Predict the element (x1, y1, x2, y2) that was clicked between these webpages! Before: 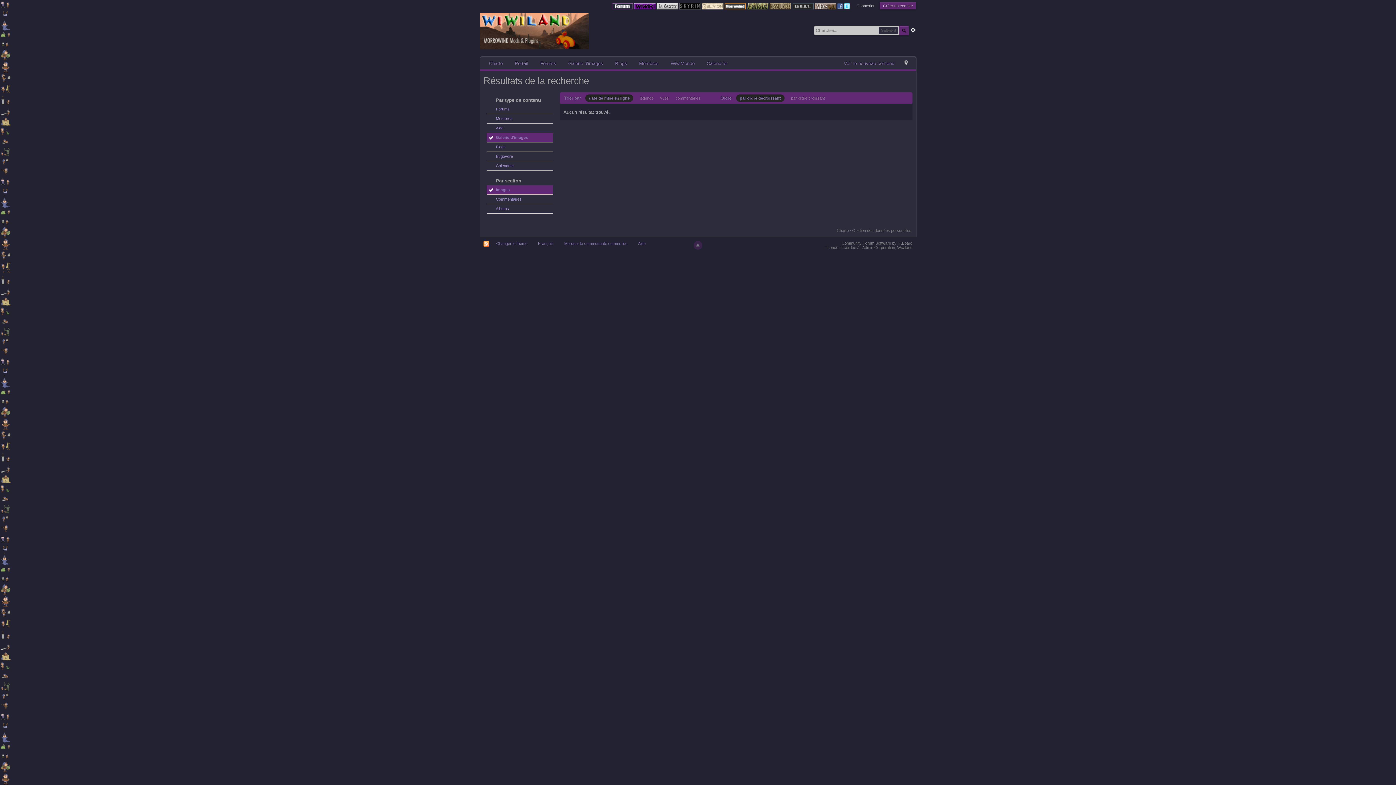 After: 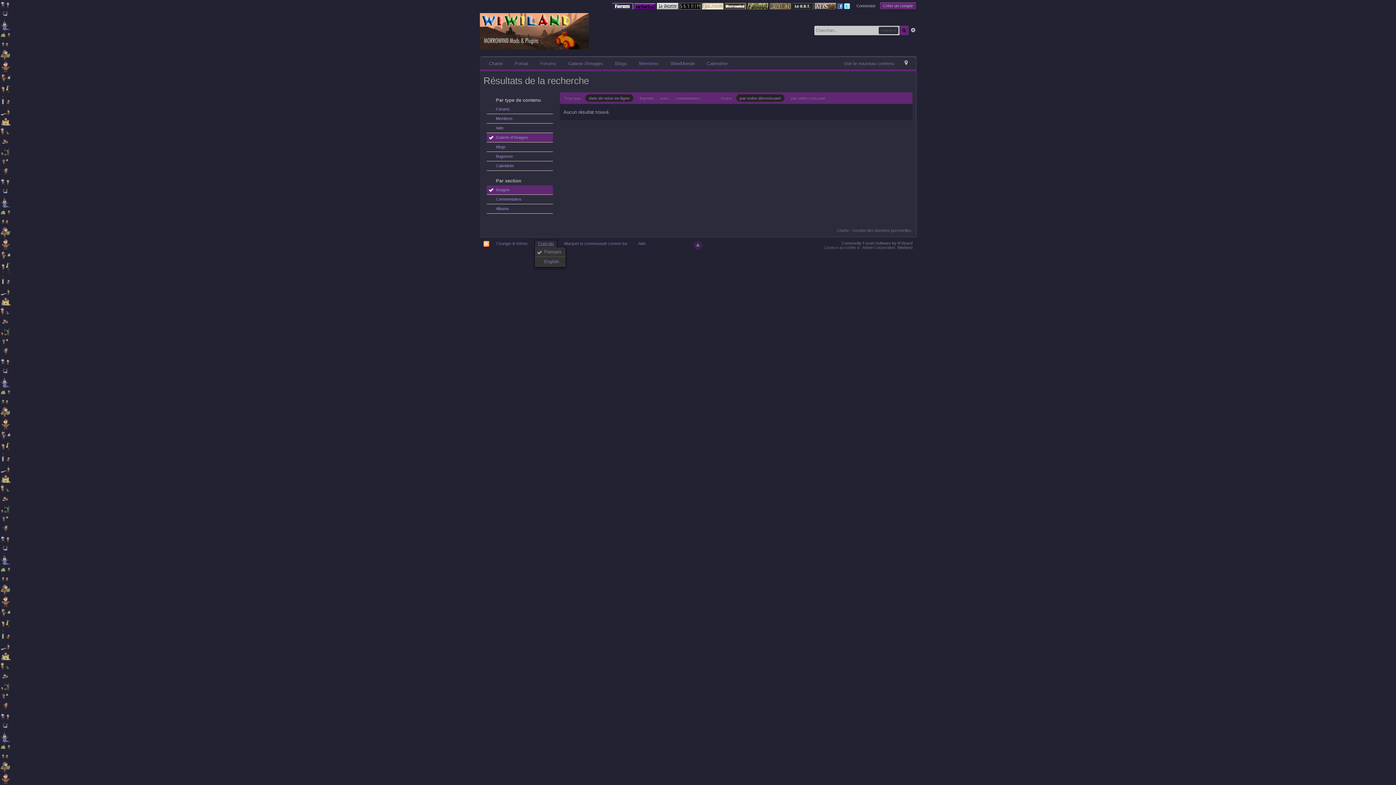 Action: bbox: (534, 239, 557, 247) label: Français